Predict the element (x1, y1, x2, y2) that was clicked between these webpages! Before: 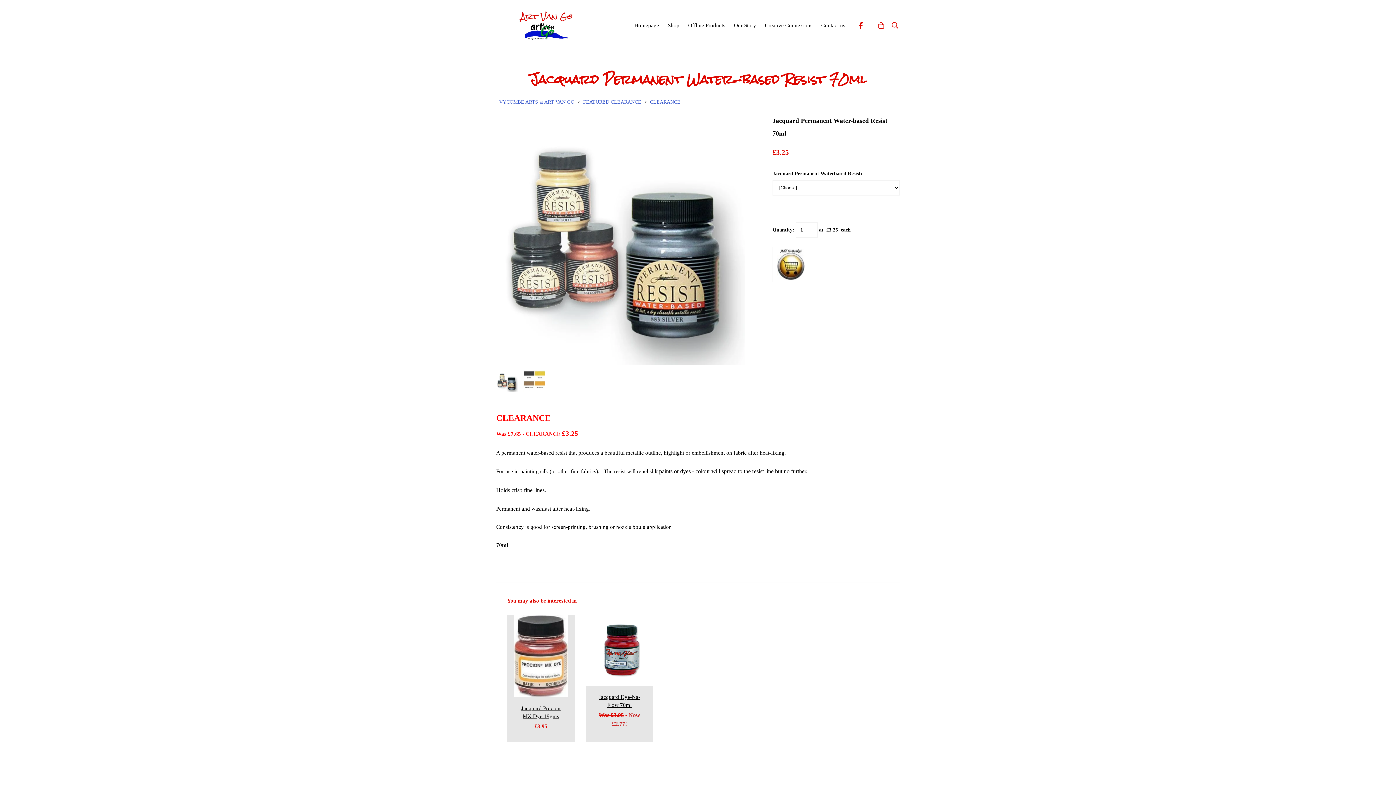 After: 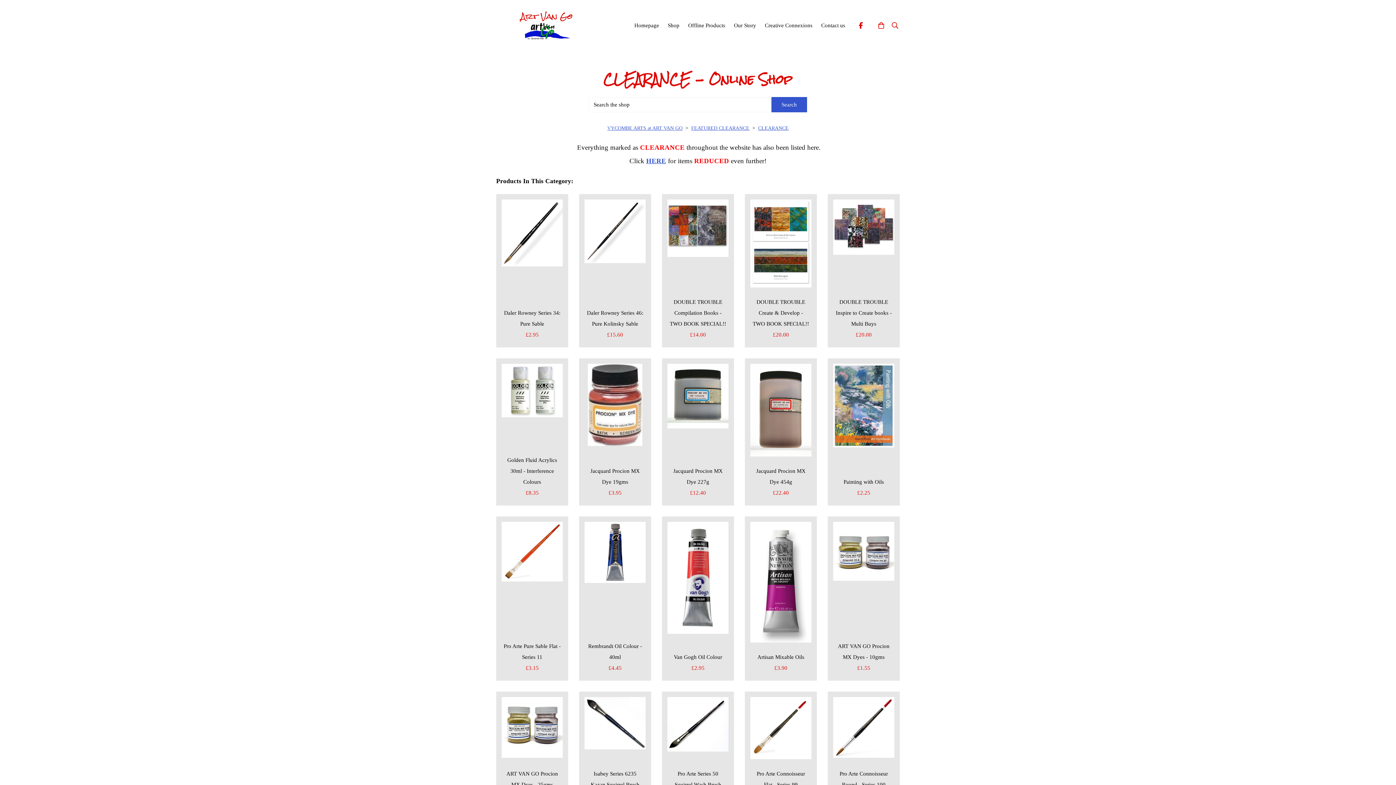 Action: label: CLEARANCE bbox: (648, 99, 682, 104)